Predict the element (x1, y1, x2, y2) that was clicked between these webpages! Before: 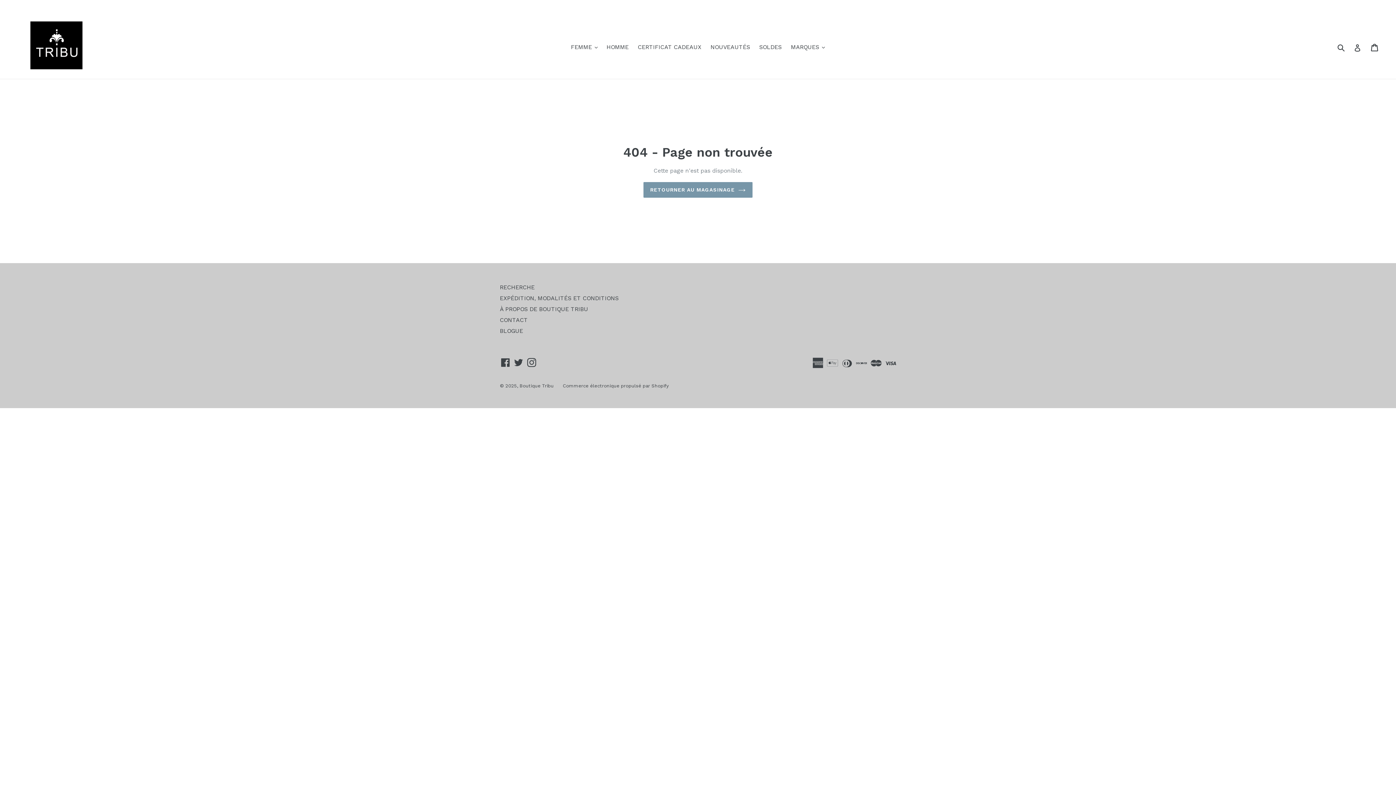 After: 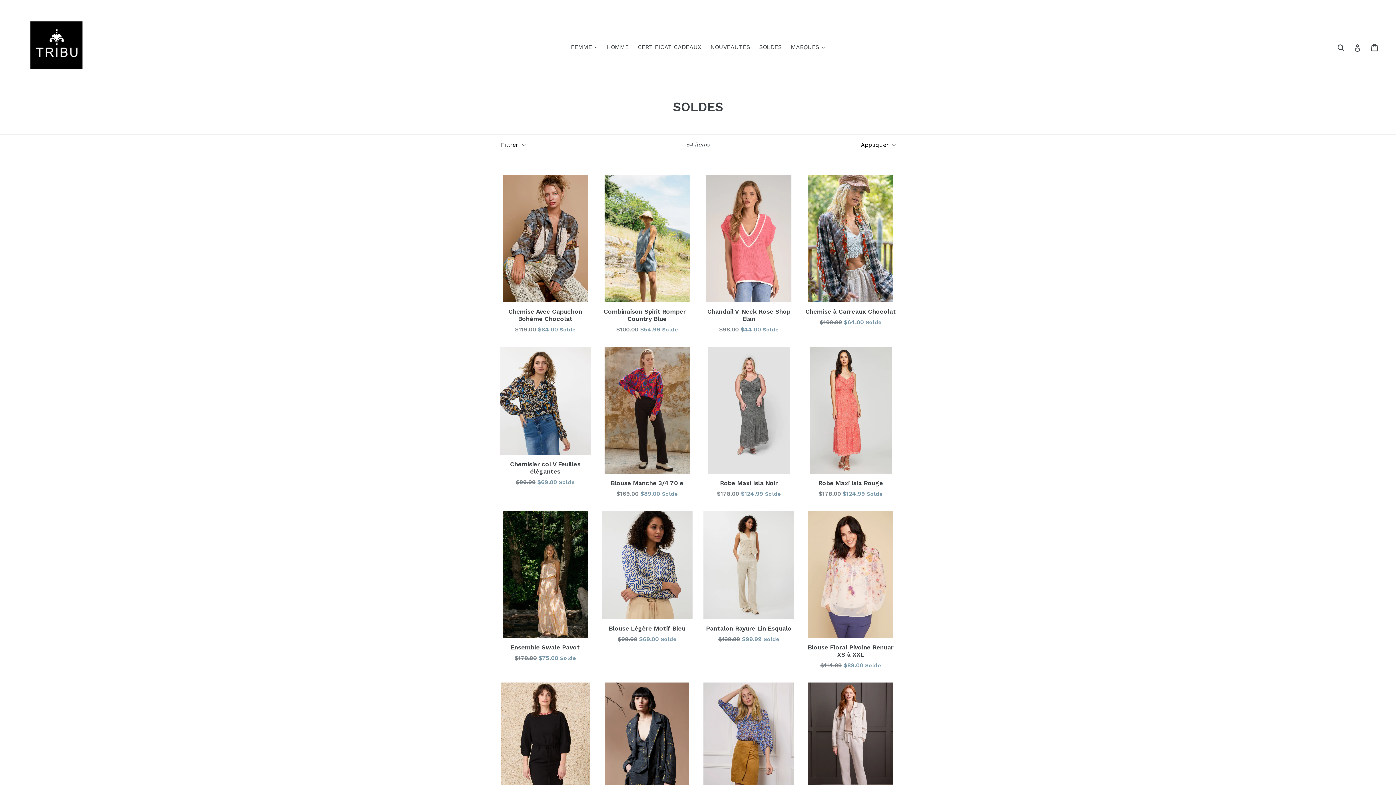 Action: bbox: (755, 41, 785, 52) label: SOLDES